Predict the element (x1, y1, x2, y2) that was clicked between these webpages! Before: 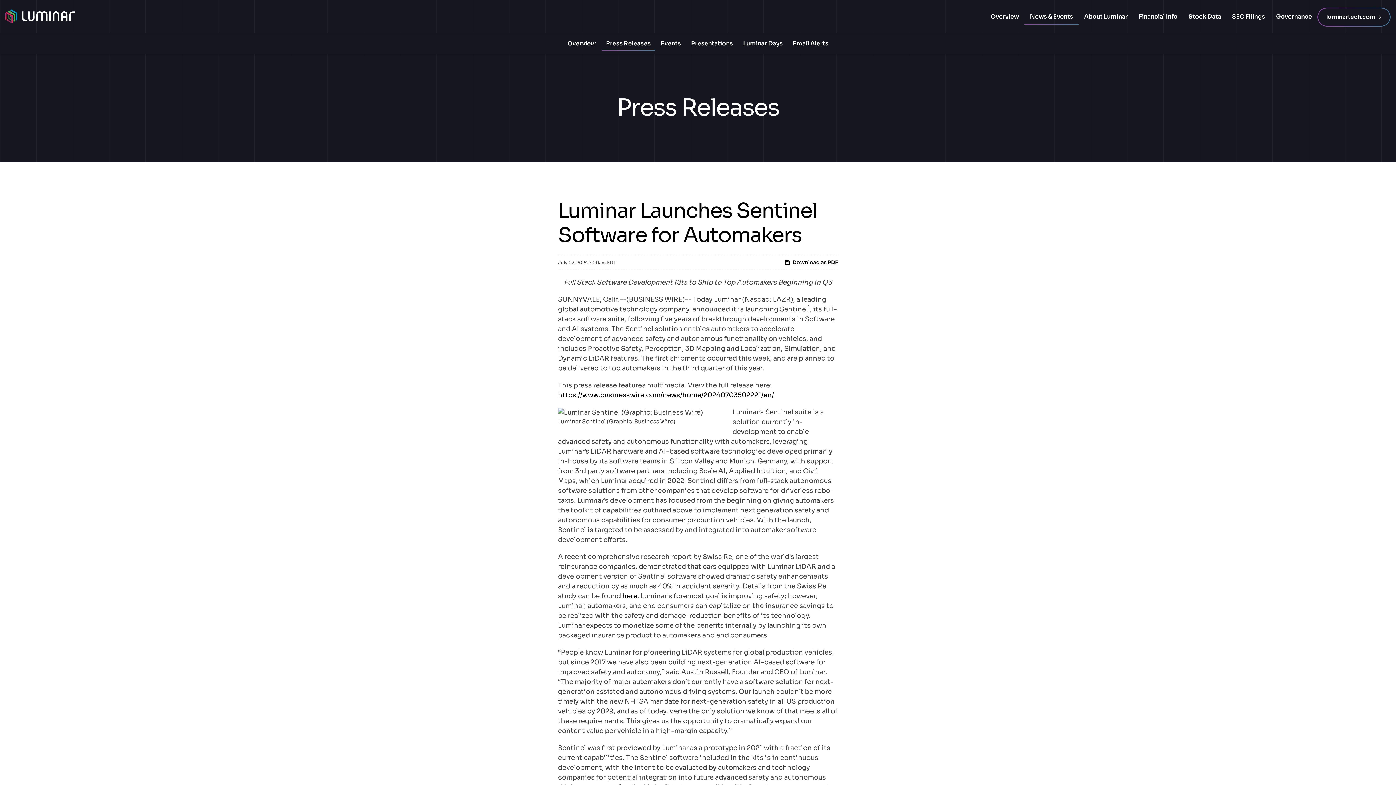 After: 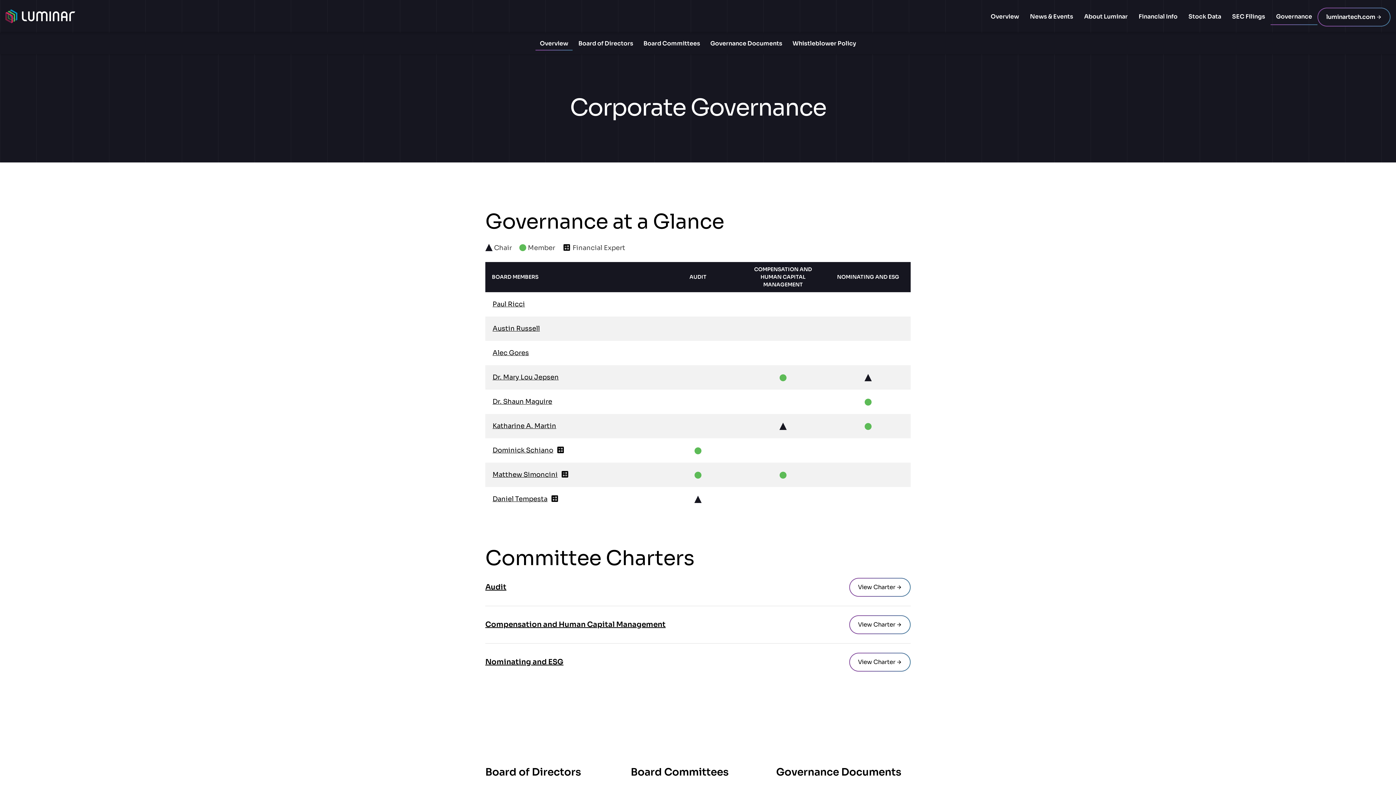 Action: bbox: (1270, 12, 1317, 32) label: Governance